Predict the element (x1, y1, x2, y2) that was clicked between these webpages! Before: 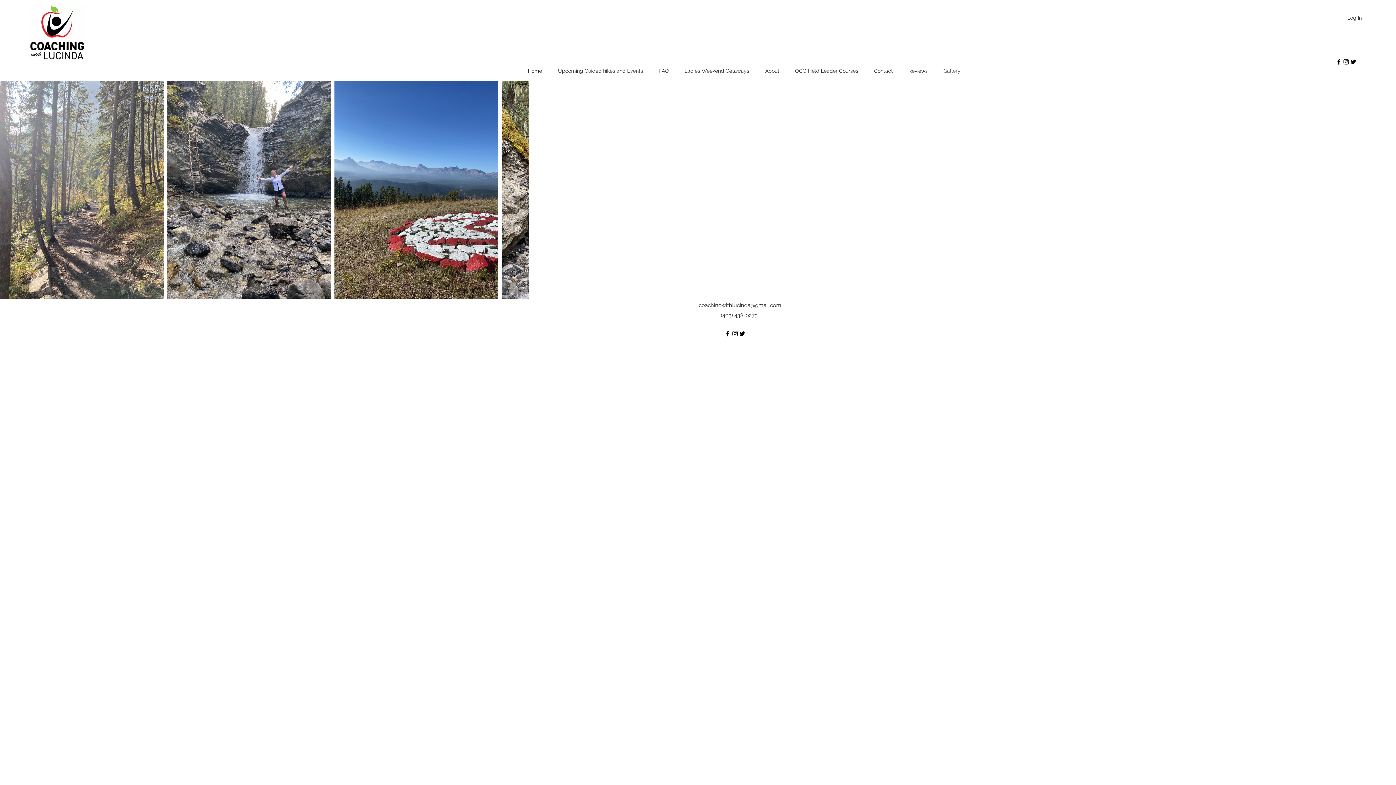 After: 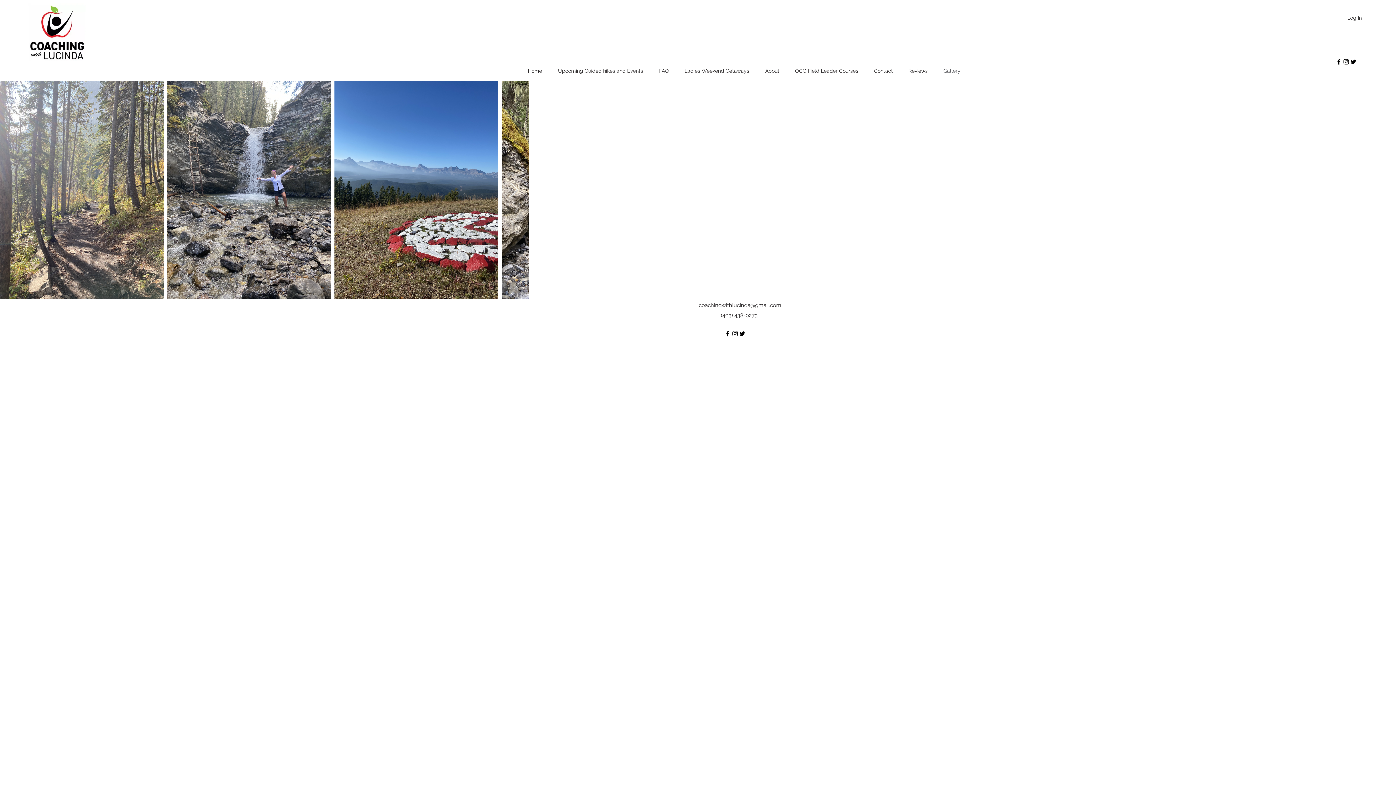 Action: bbox: (738, 330, 746, 337) label: Twitter